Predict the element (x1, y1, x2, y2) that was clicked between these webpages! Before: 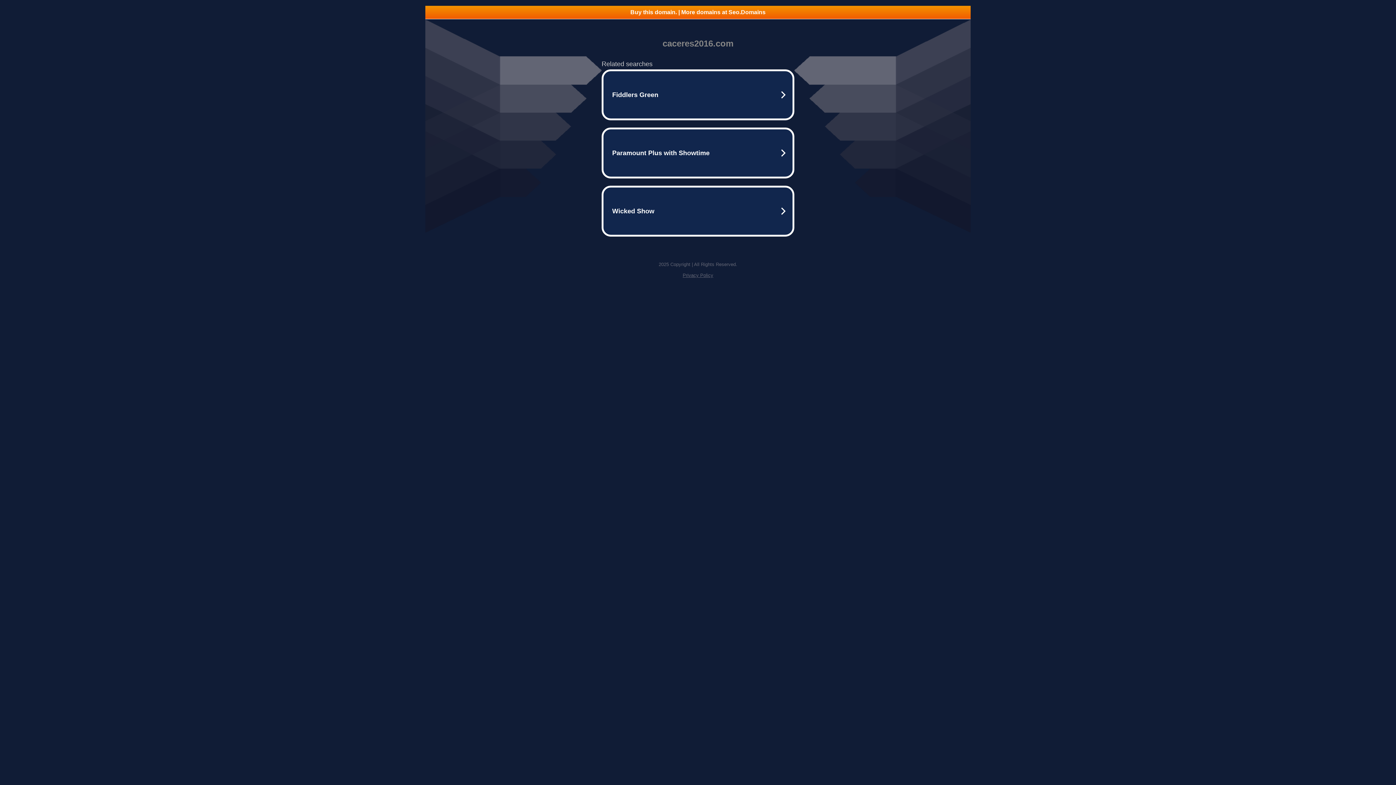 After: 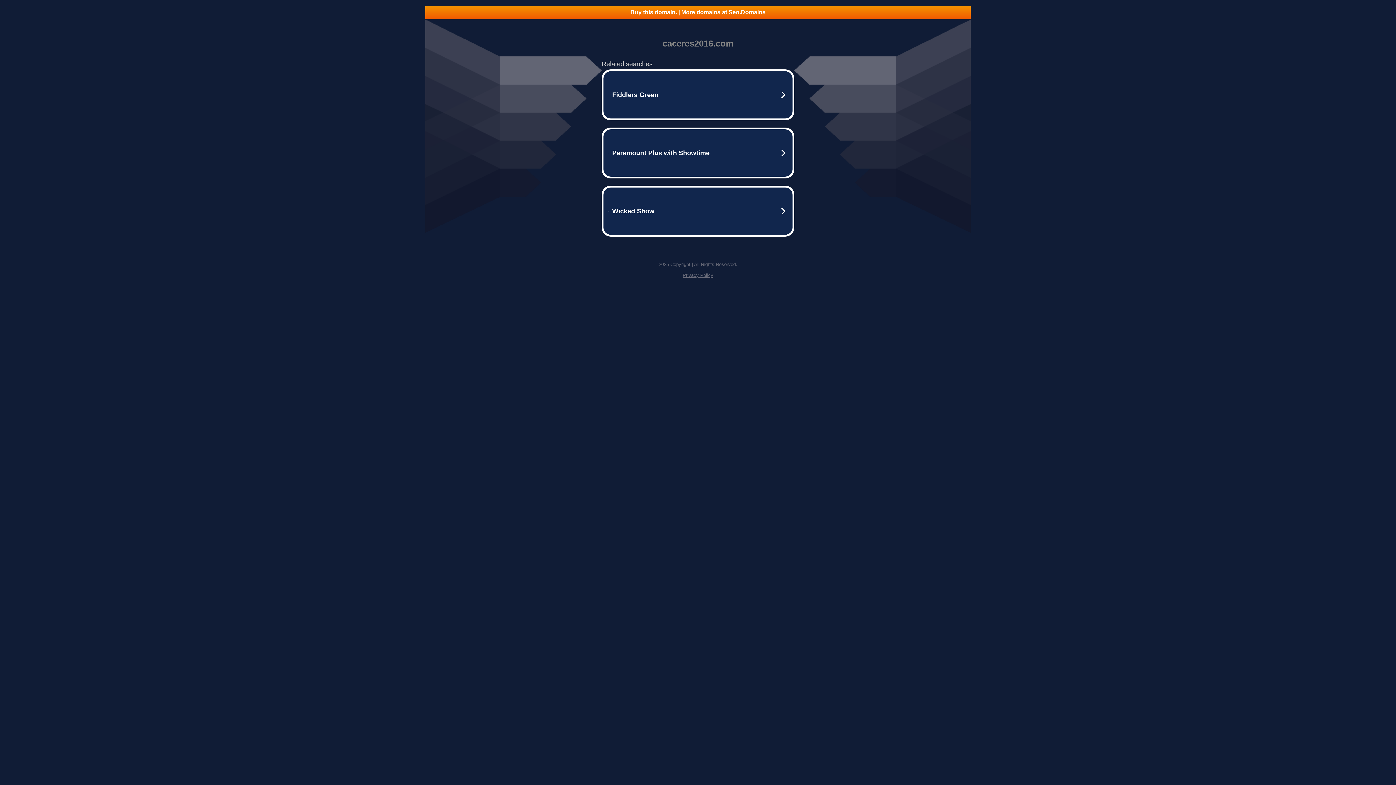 Action: label: Buy this domain. | More domains at Seo.Domains bbox: (425, 5, 970, 18)